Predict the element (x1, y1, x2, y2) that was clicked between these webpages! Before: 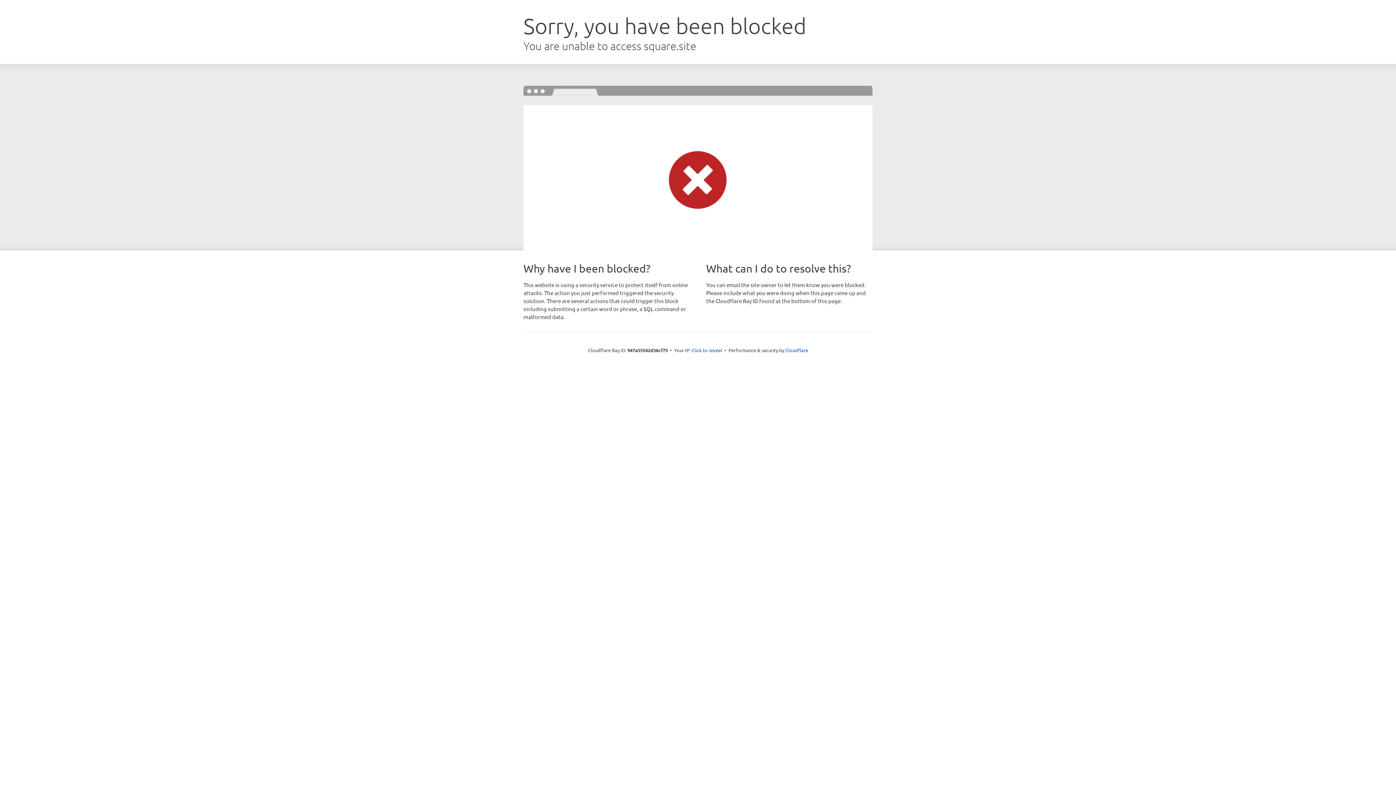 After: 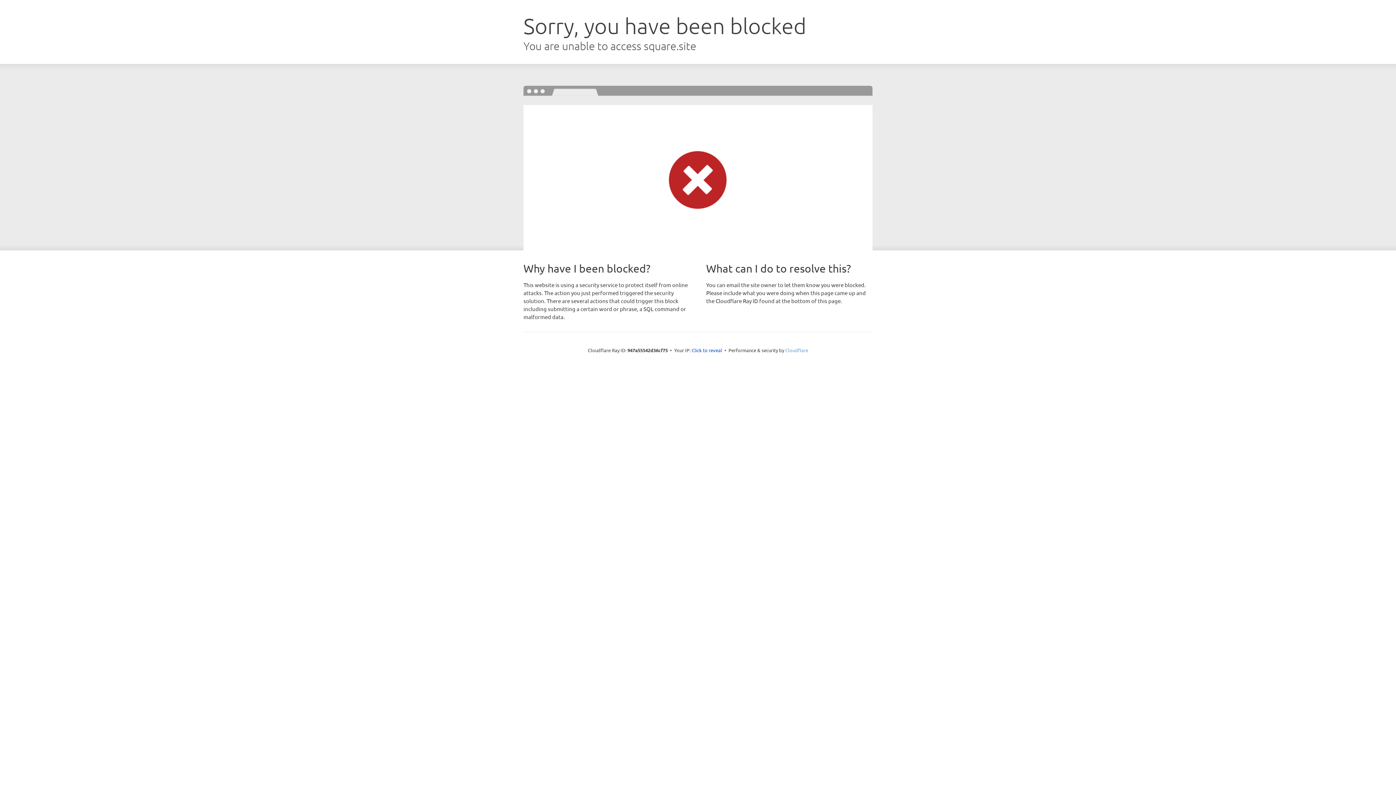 Action: bbox: (785, 347, 808, 353) label: Cloudflare